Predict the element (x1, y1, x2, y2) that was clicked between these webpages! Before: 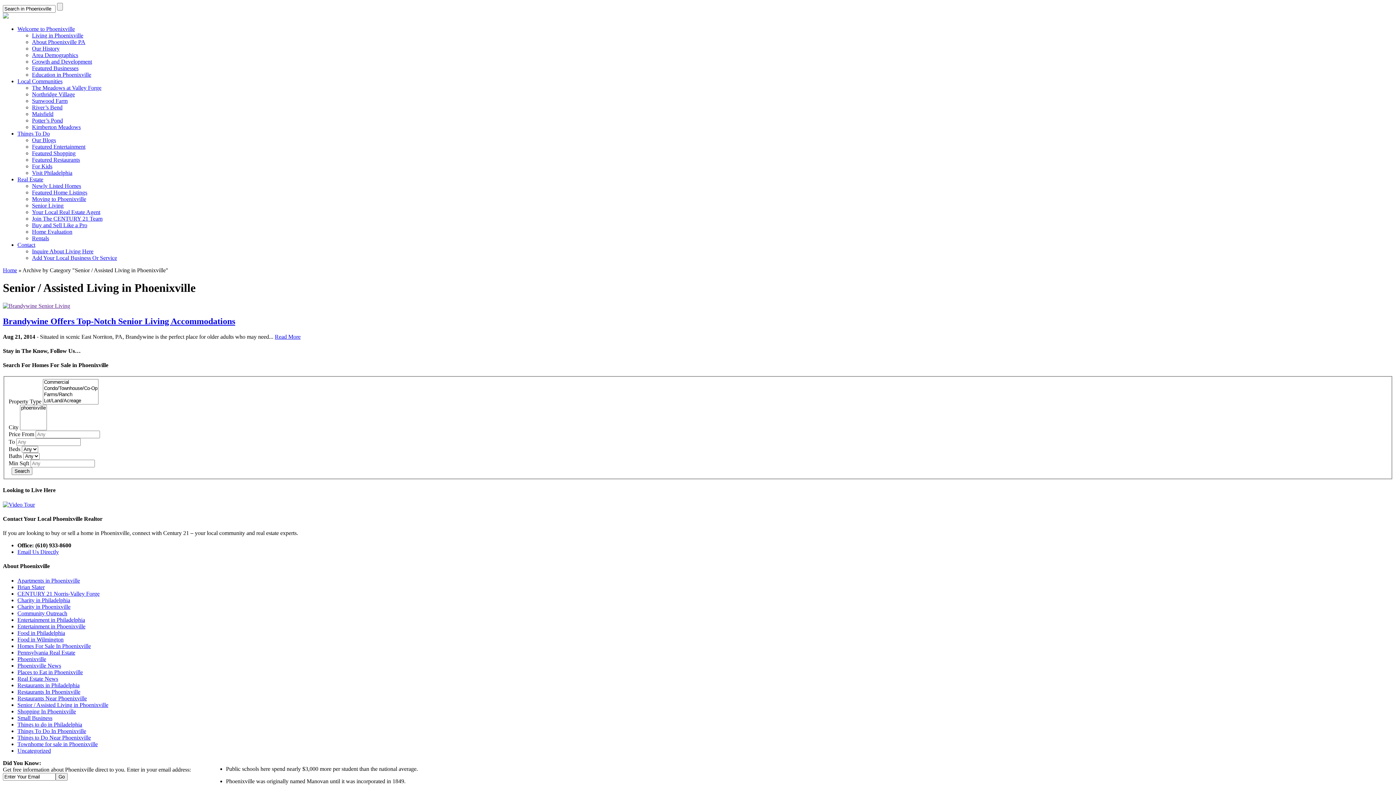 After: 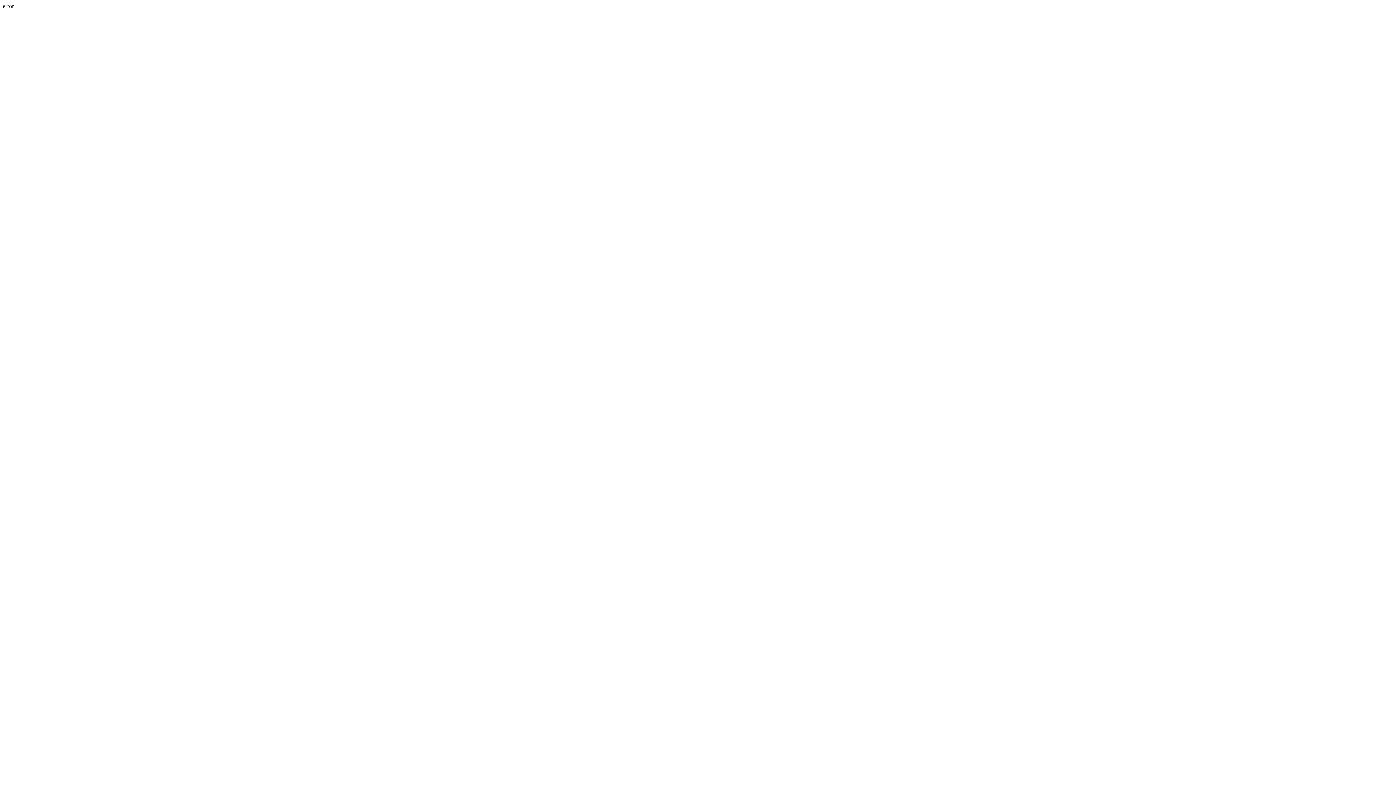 Action: bbox: (17, 241, 35, 248) label: Contact